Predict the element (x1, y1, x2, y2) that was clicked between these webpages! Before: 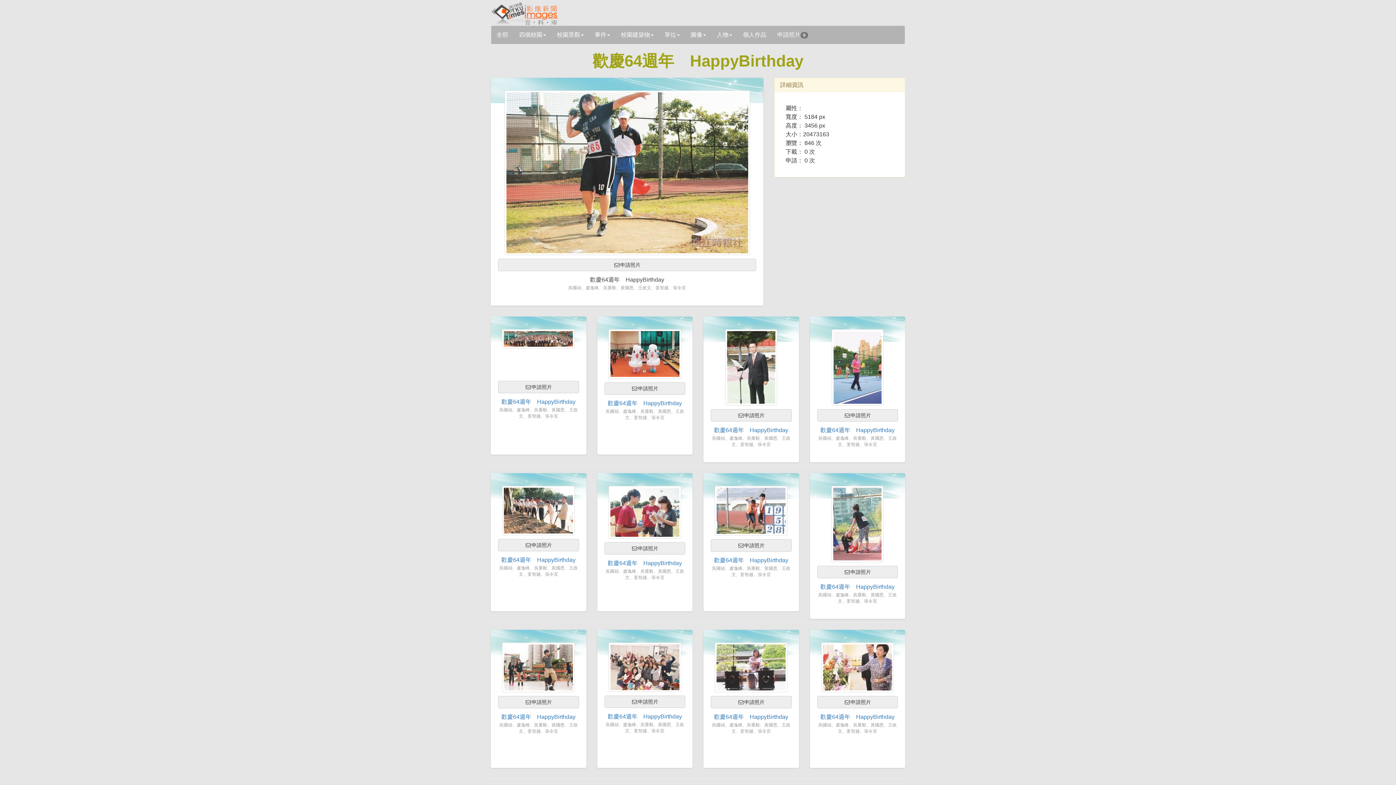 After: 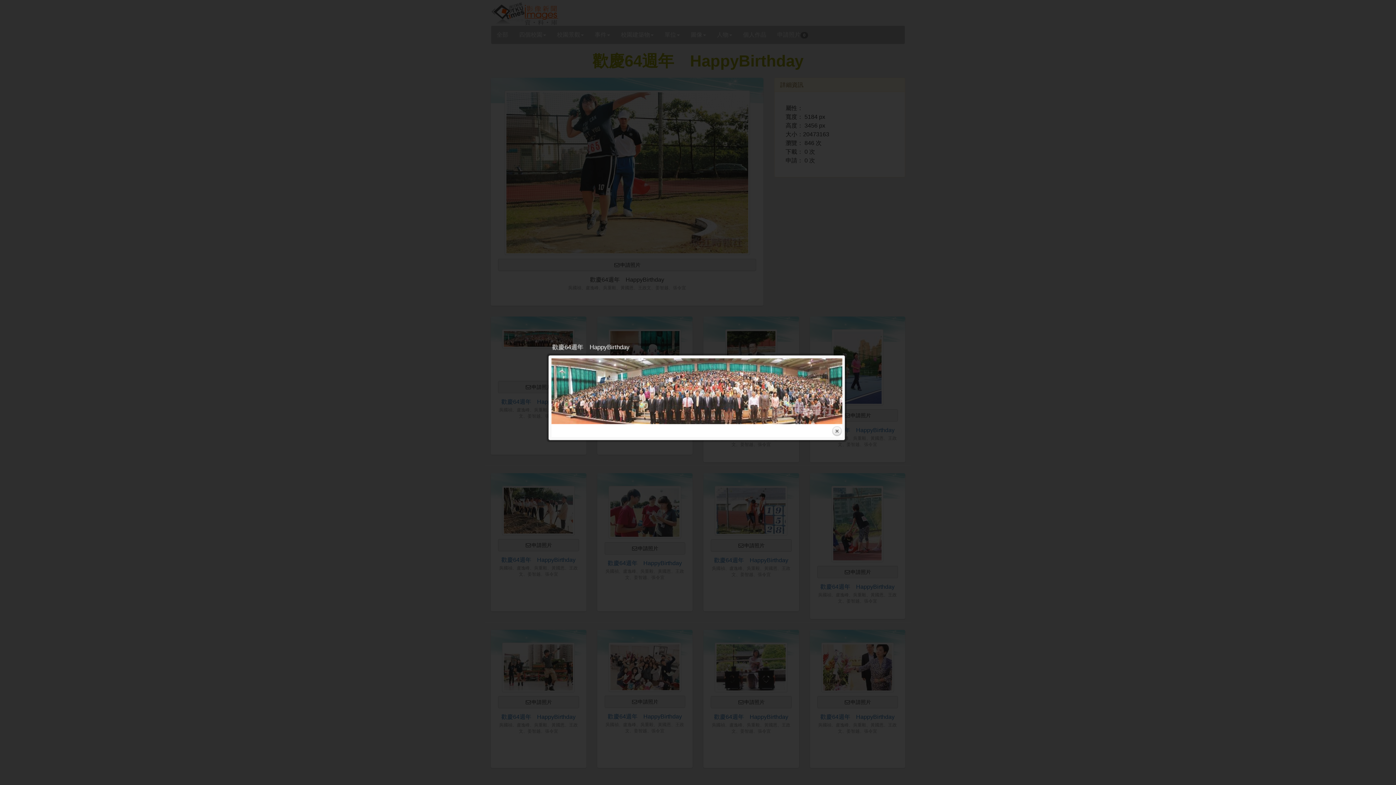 Action: bbox: (502, 335, 575, 341)